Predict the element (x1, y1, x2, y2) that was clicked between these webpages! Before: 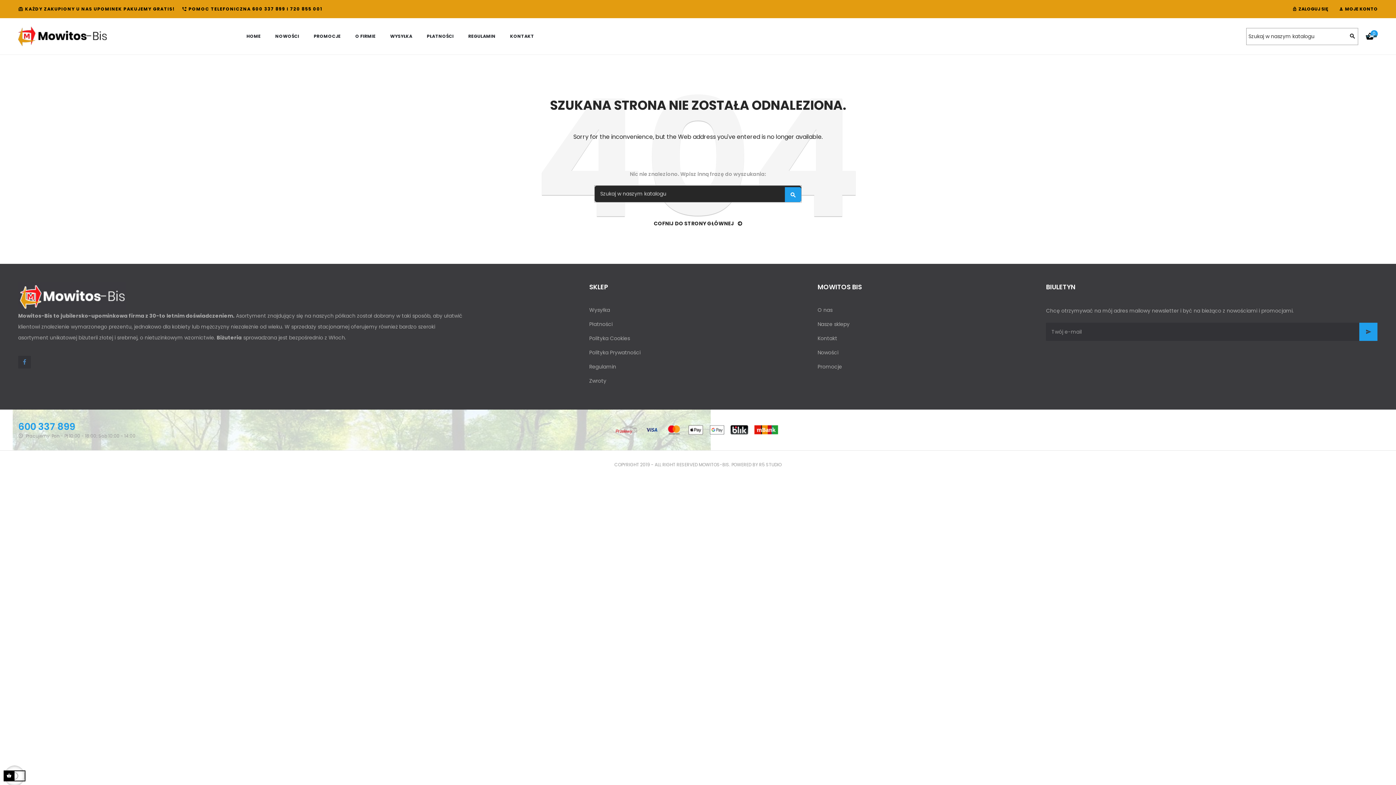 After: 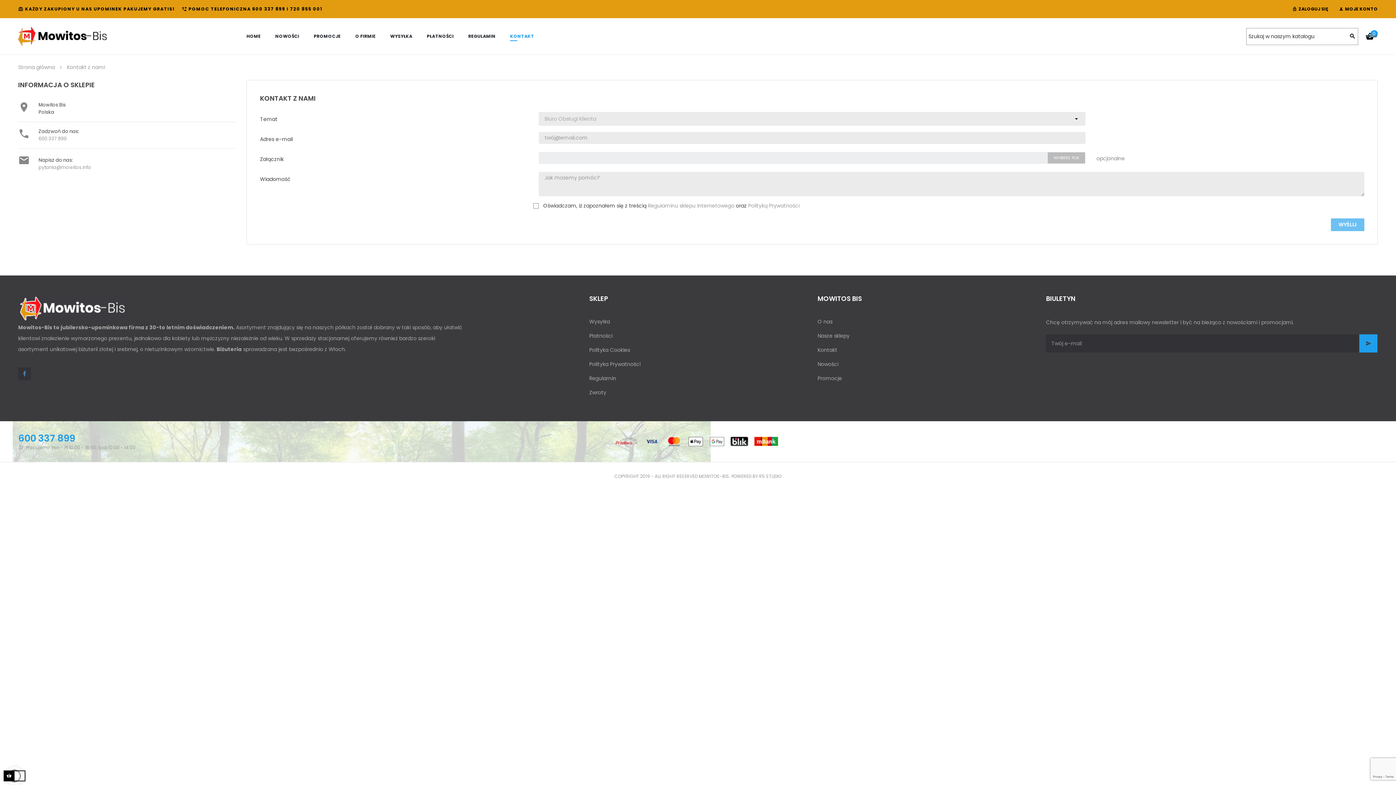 Action: bbox: (510, 18, 534, 54) label: KONTAKT